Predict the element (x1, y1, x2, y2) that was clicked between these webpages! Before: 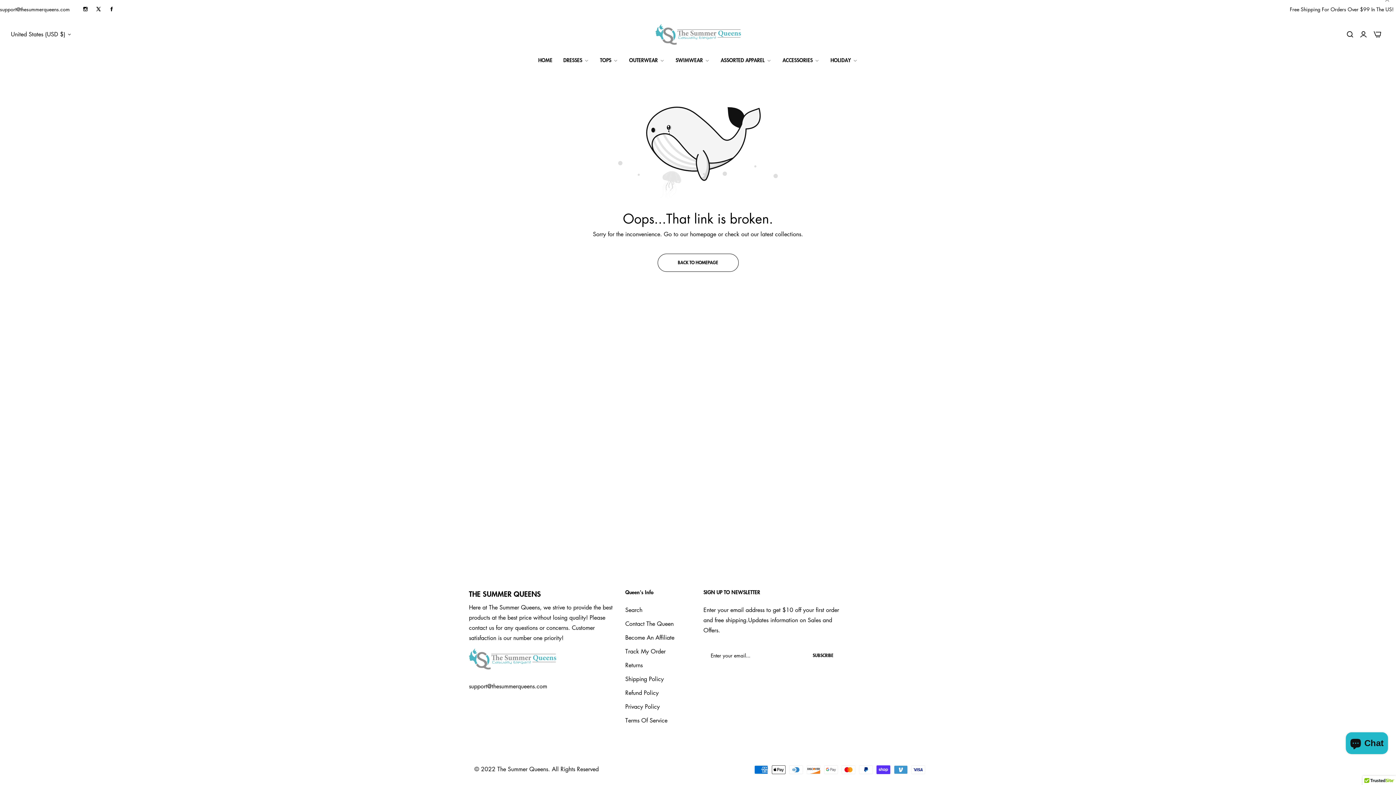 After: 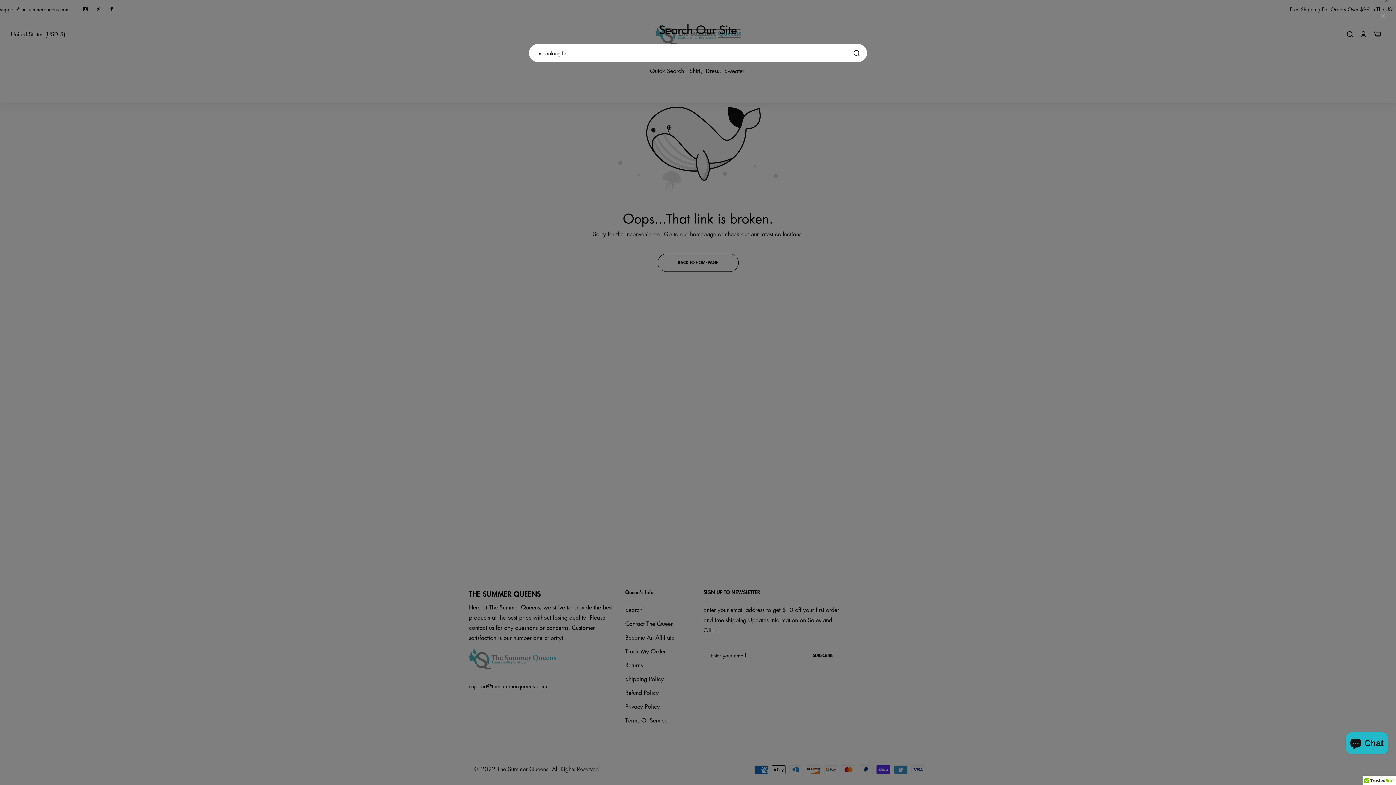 Action: bbox: (1347, 29, 1353, 39) label: Search